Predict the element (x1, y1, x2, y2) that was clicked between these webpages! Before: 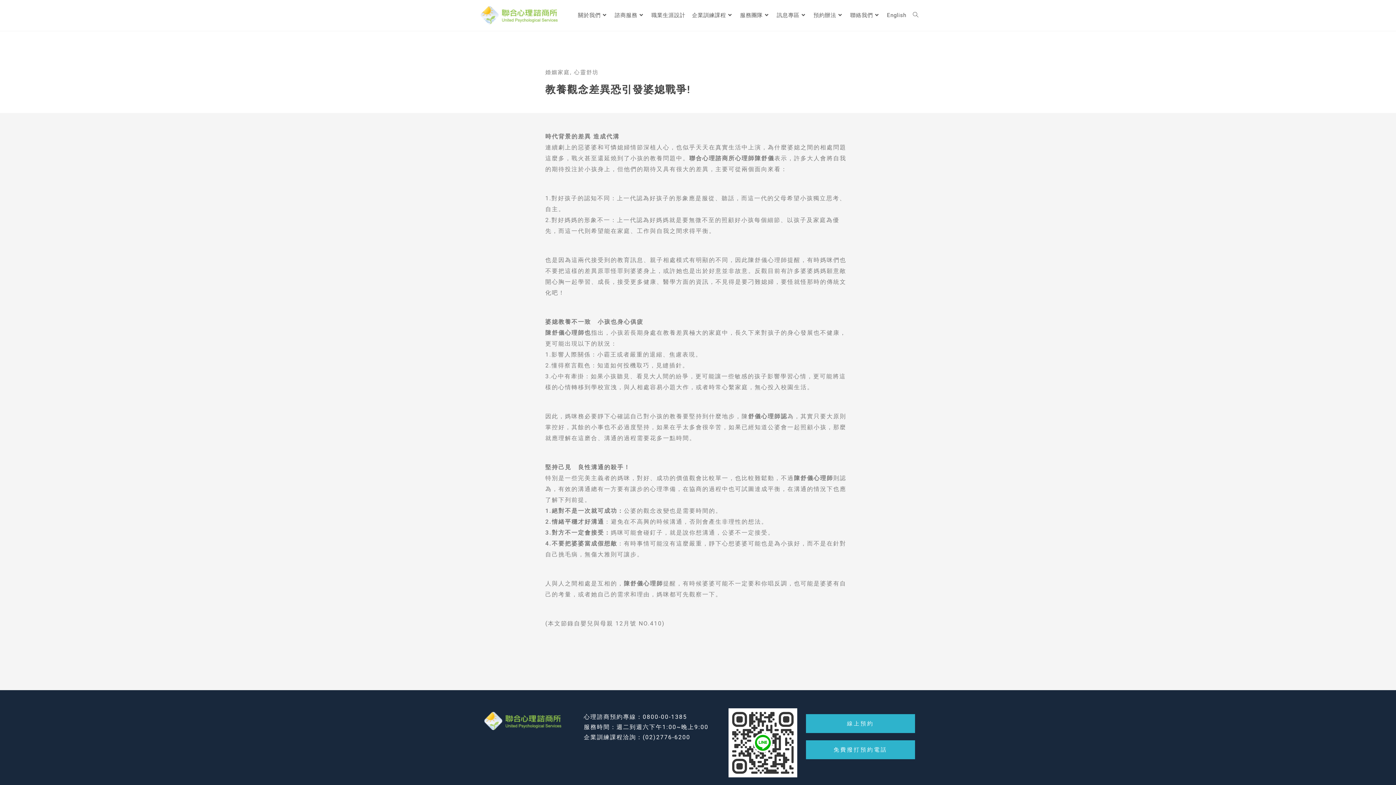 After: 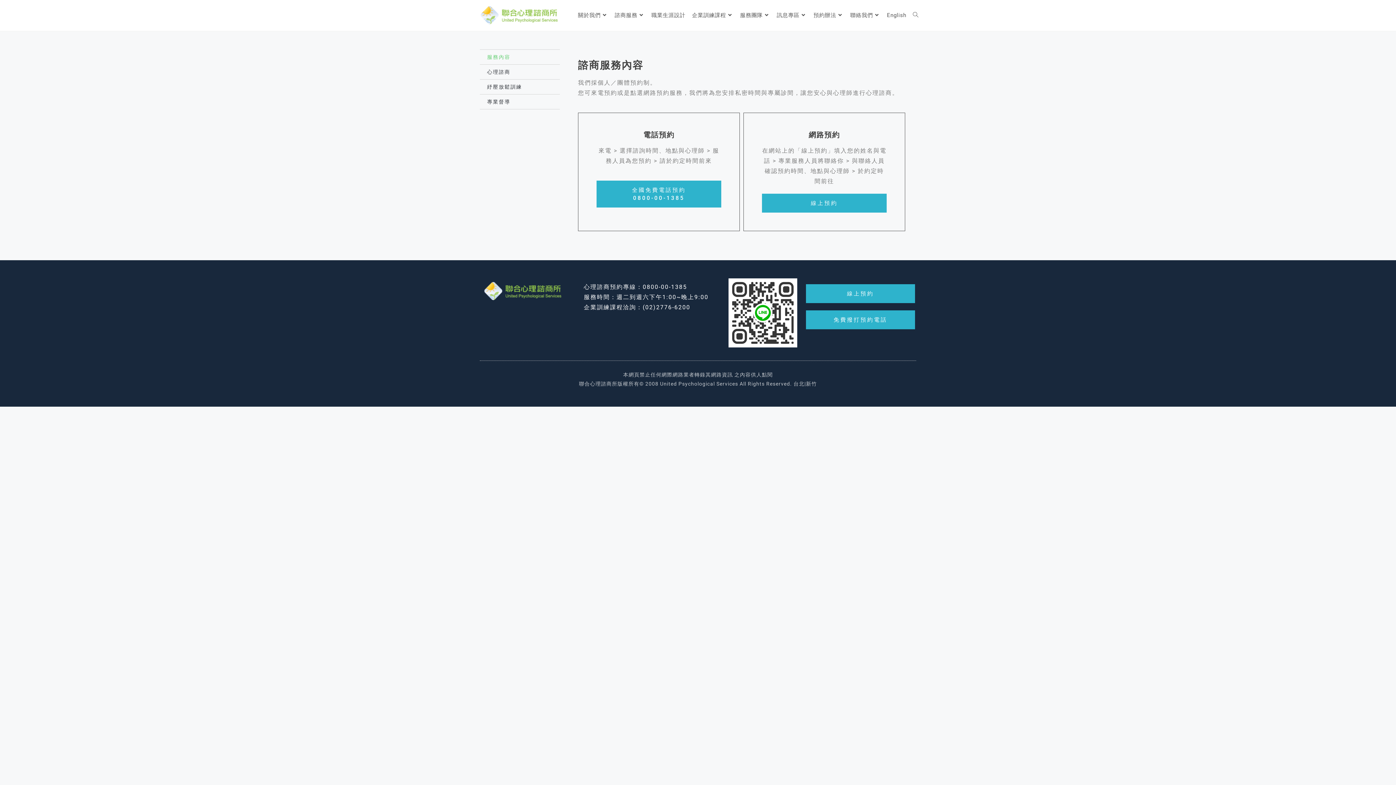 Action: label: 諮商服務 bbox: (611, 0, 648, 30)